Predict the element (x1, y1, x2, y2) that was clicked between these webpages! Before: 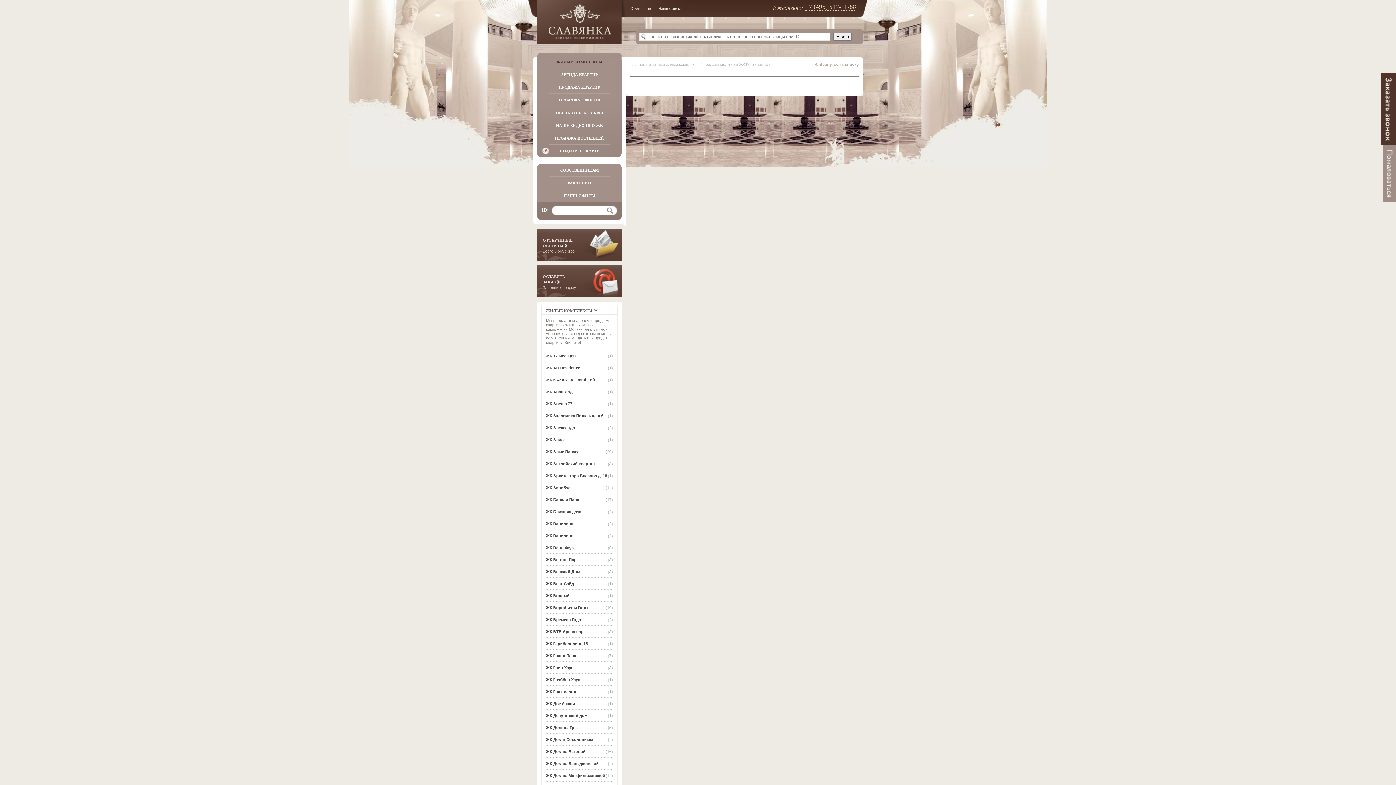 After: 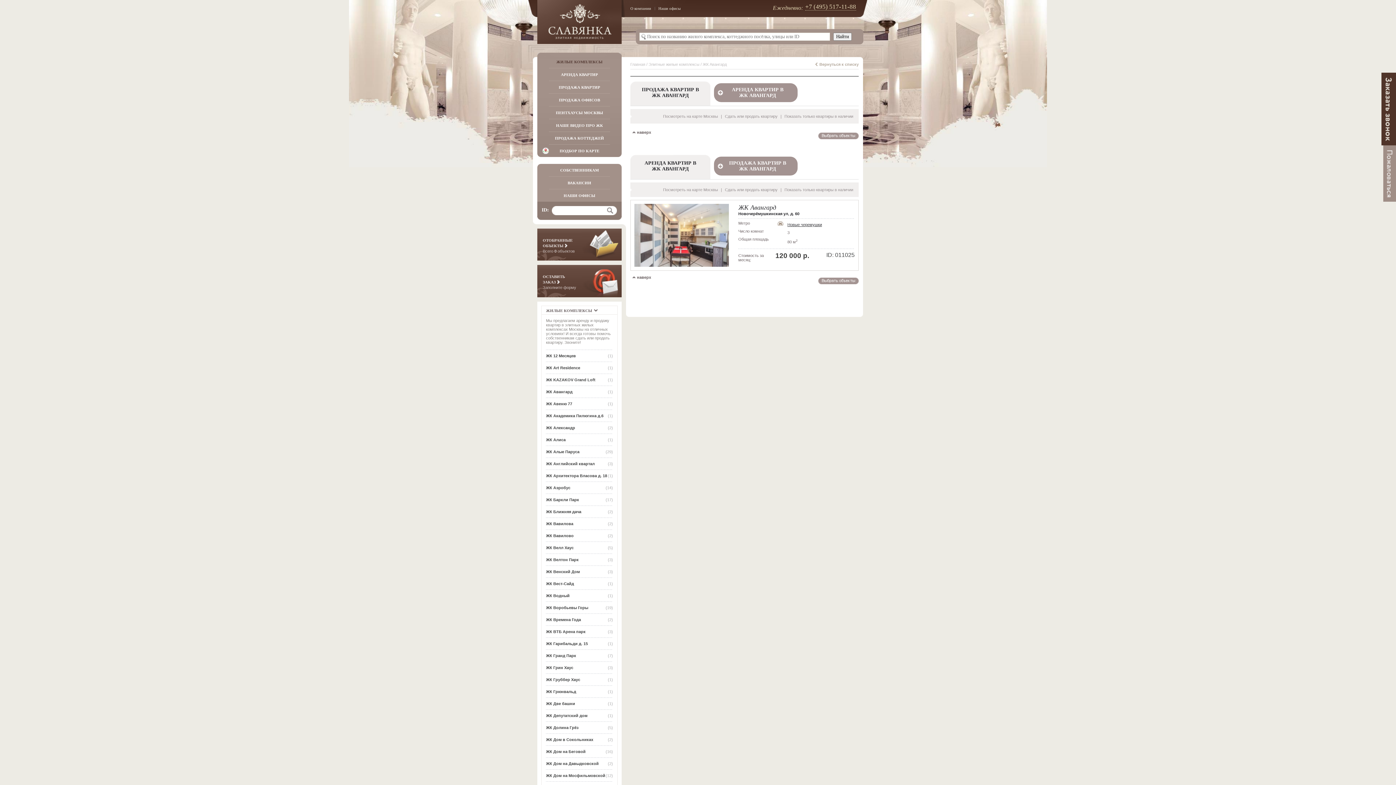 Action: label: ЖК Авангард bbox: (546, 389, 613, 396)